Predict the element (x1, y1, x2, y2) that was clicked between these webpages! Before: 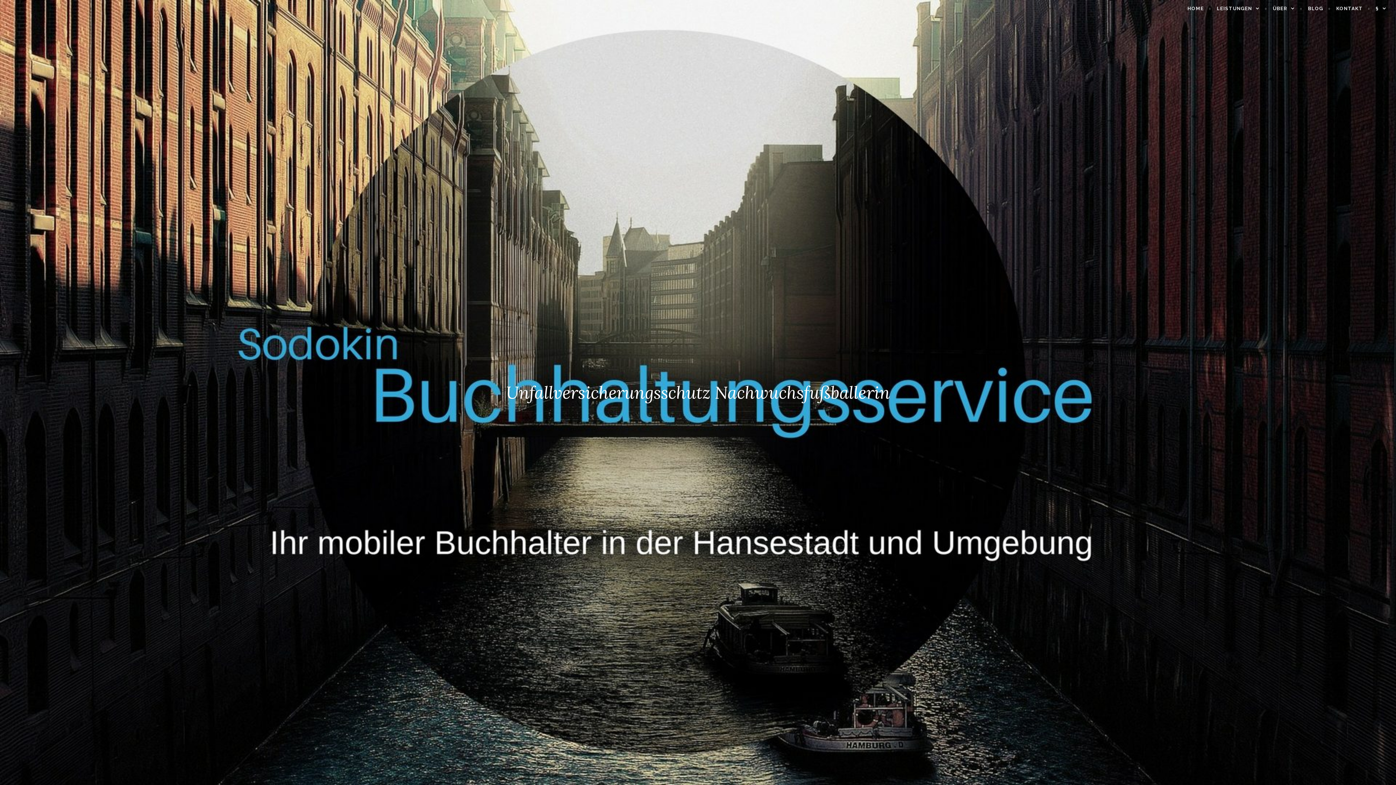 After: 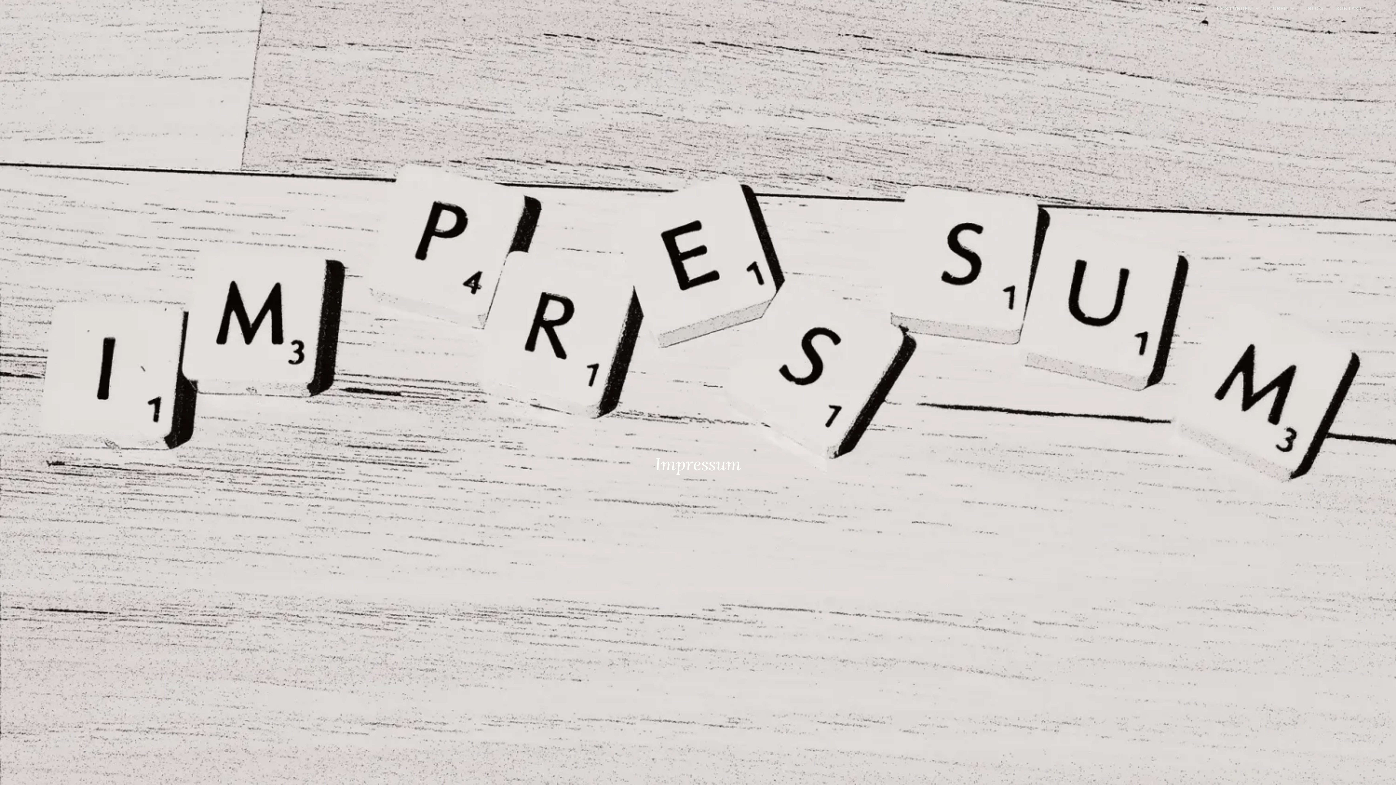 Action: label: § bbox: (1376, 4, 1387, 12)